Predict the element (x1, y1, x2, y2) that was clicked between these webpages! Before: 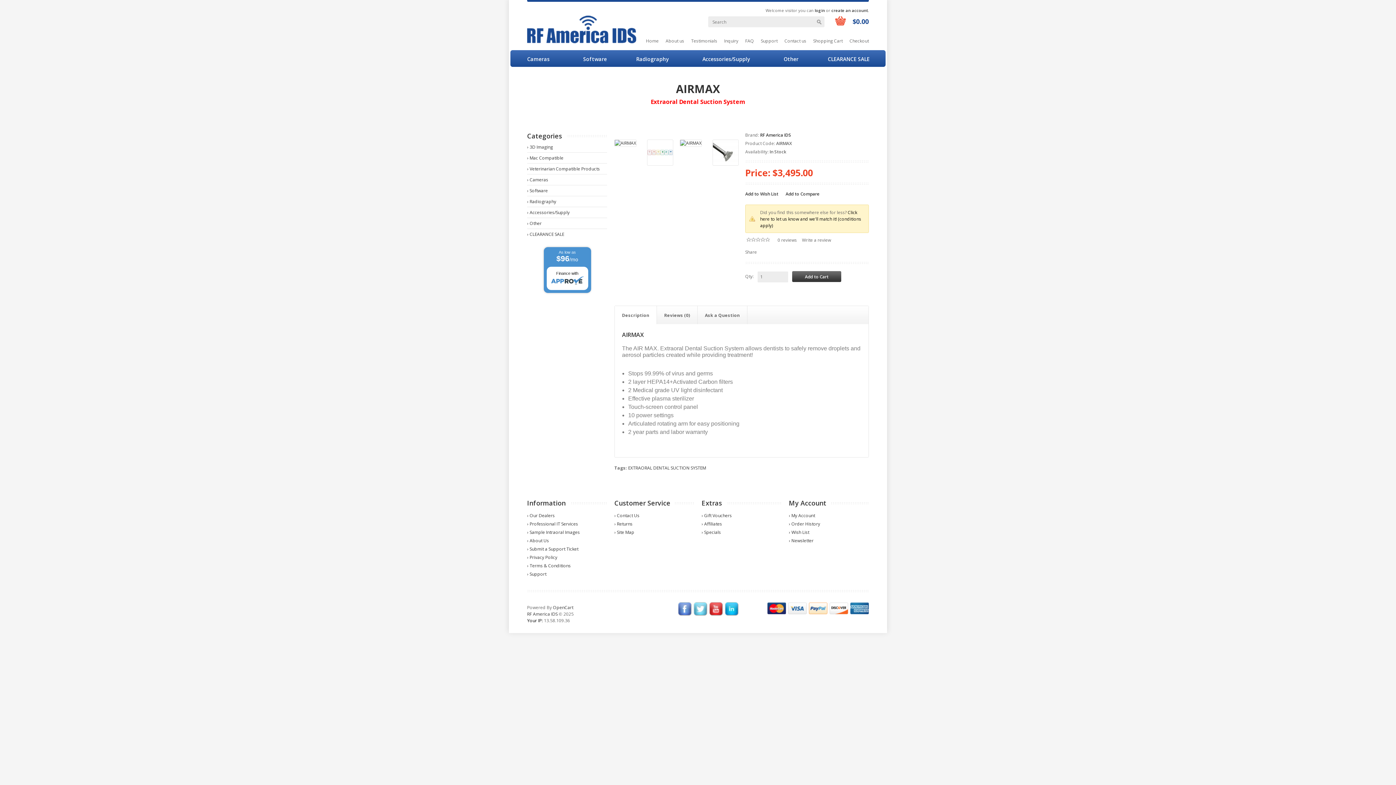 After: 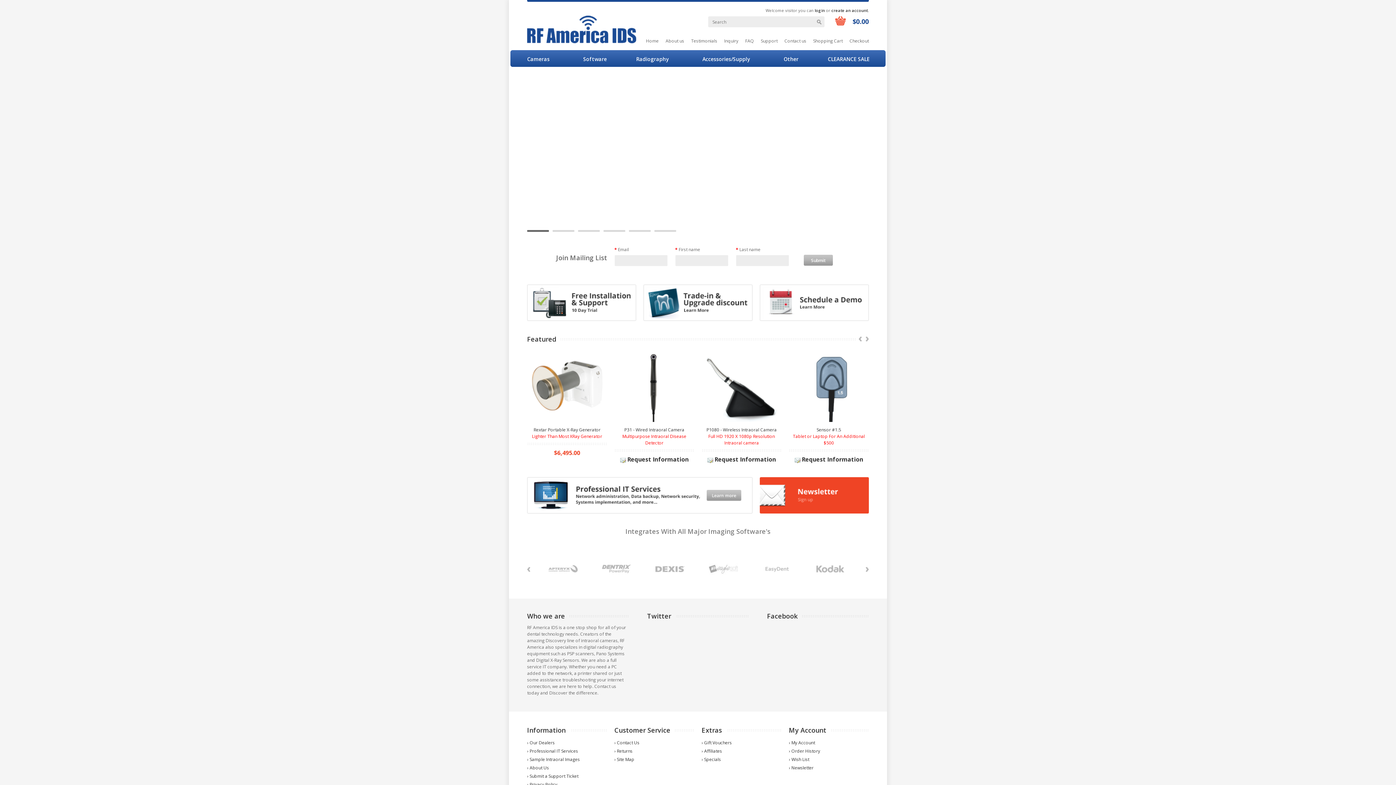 Action: bbox: (646, 37, 658, 44) label: Home